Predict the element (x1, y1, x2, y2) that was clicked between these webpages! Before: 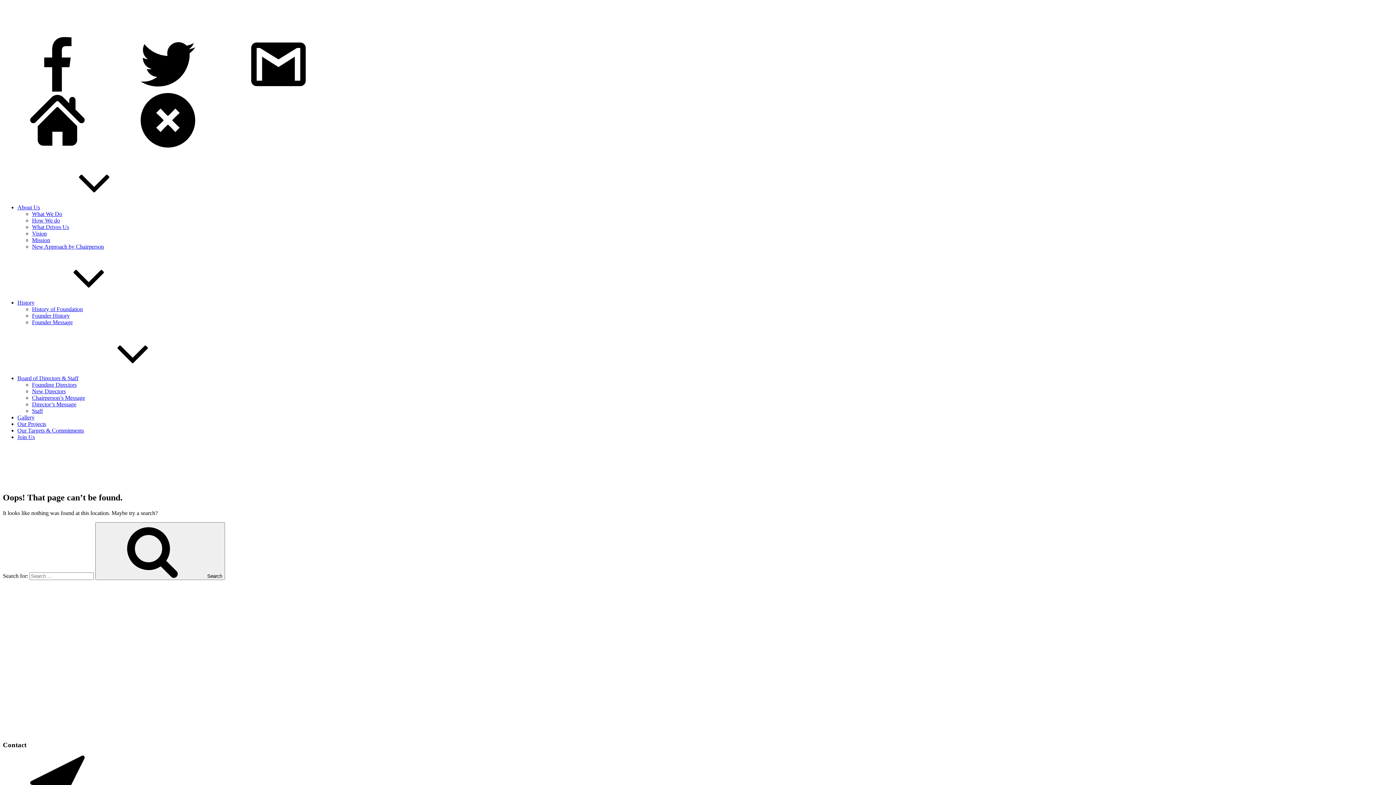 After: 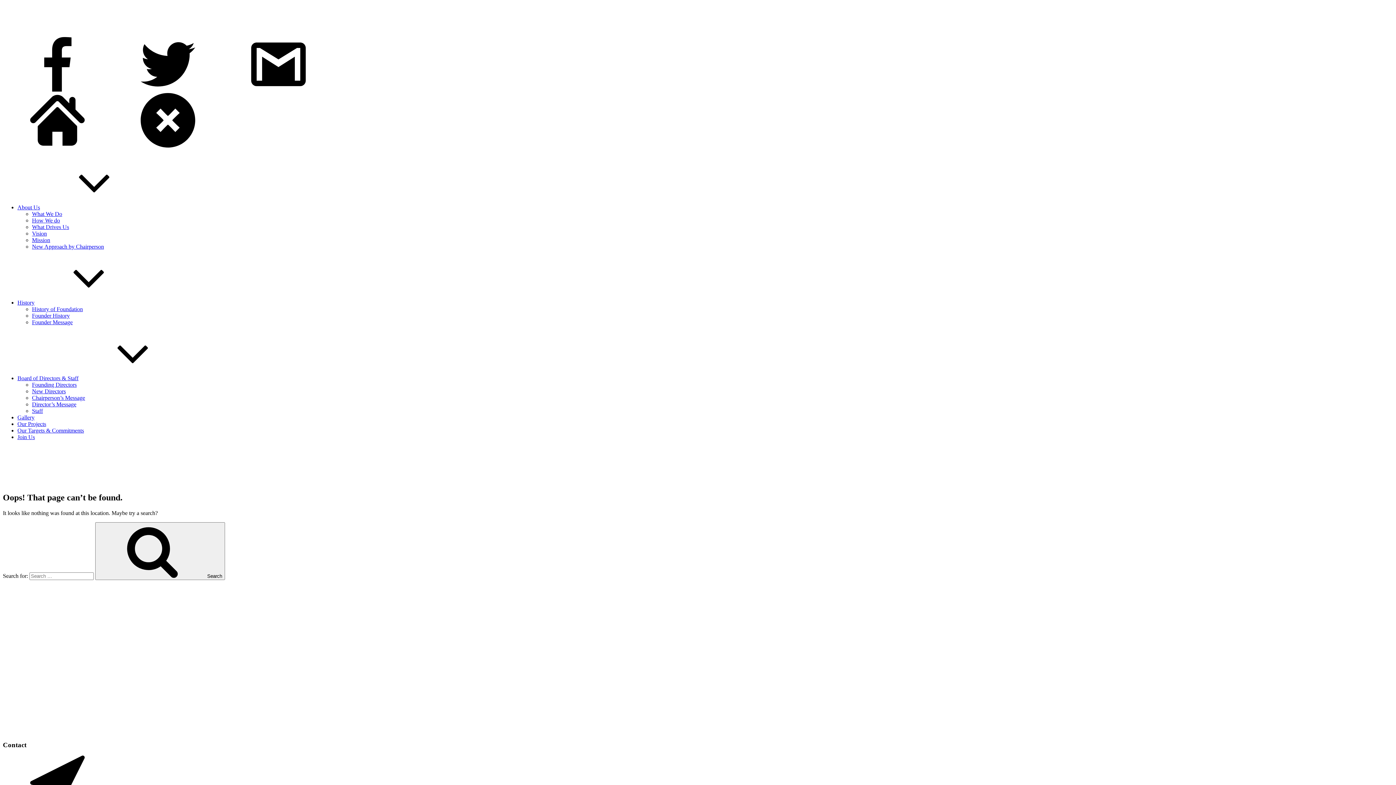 Action: label: About Us bbox: (17, 204, 149, 210)